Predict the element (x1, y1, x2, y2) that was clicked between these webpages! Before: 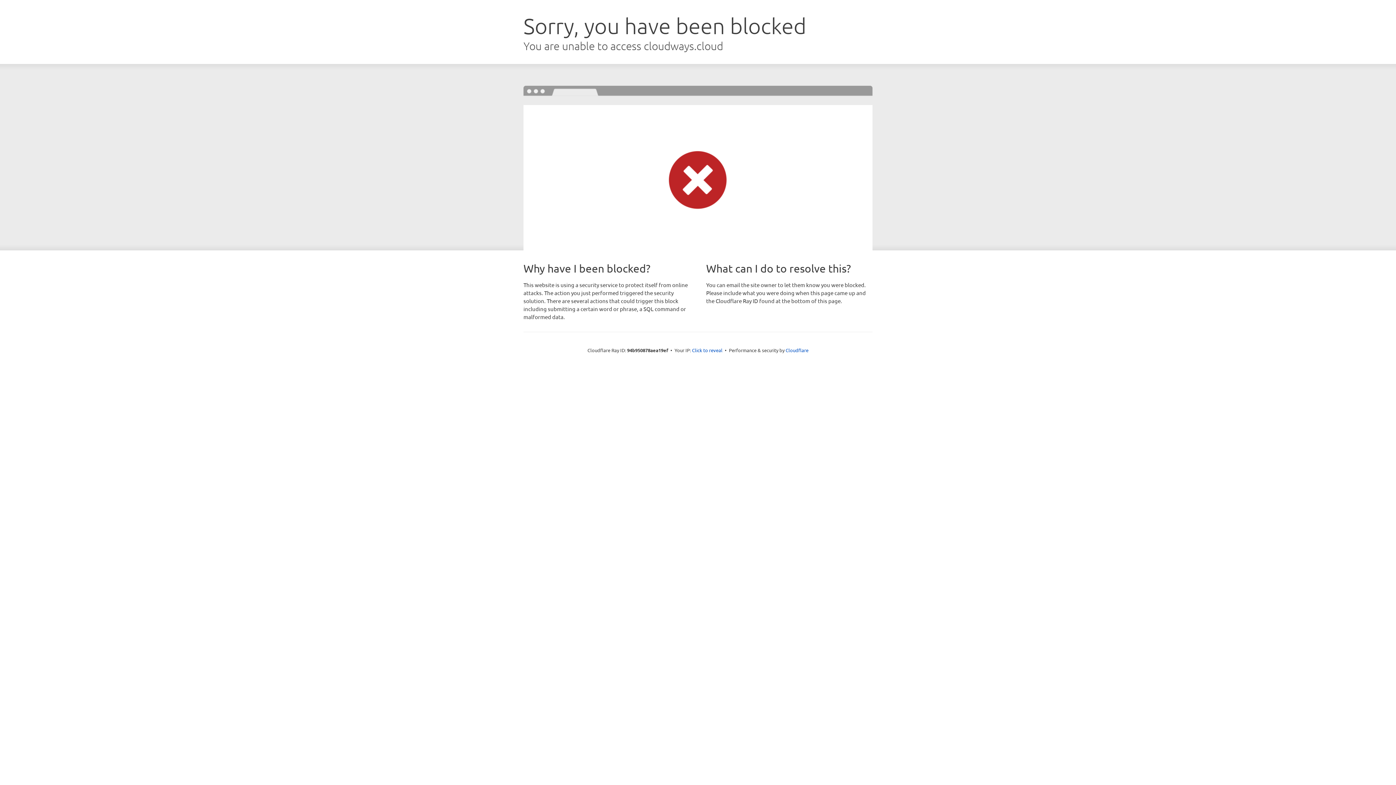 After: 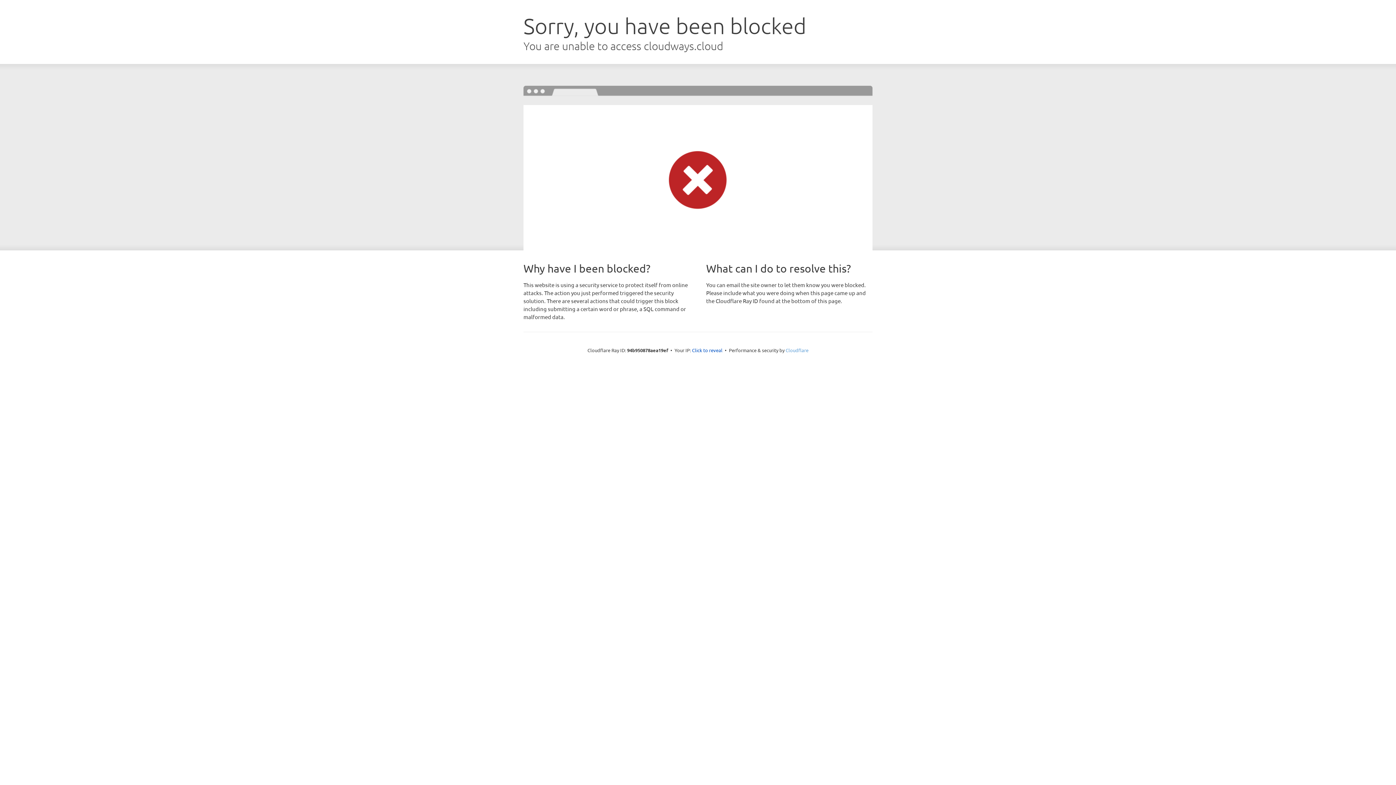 Action: bbox: (785, 347, 808, 353) label: Cloudflare